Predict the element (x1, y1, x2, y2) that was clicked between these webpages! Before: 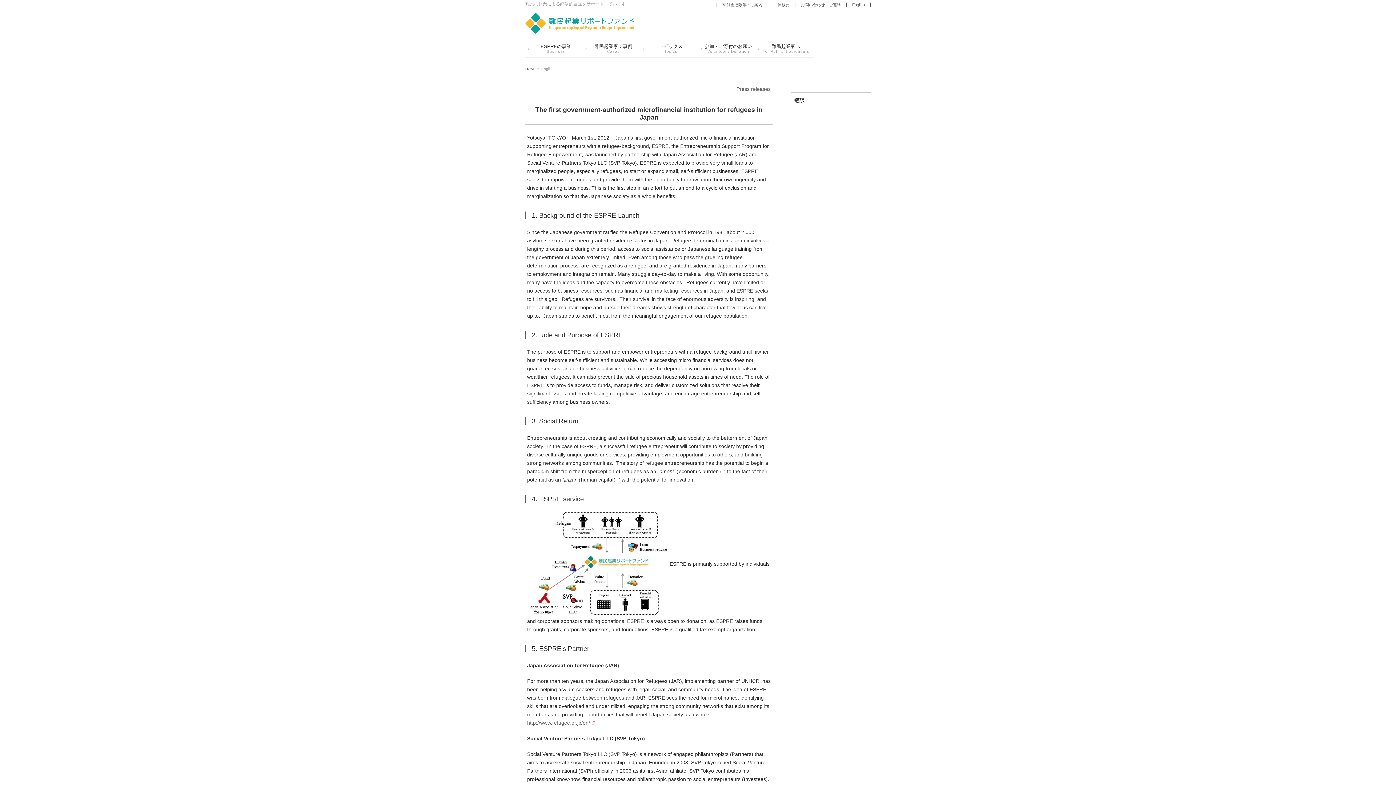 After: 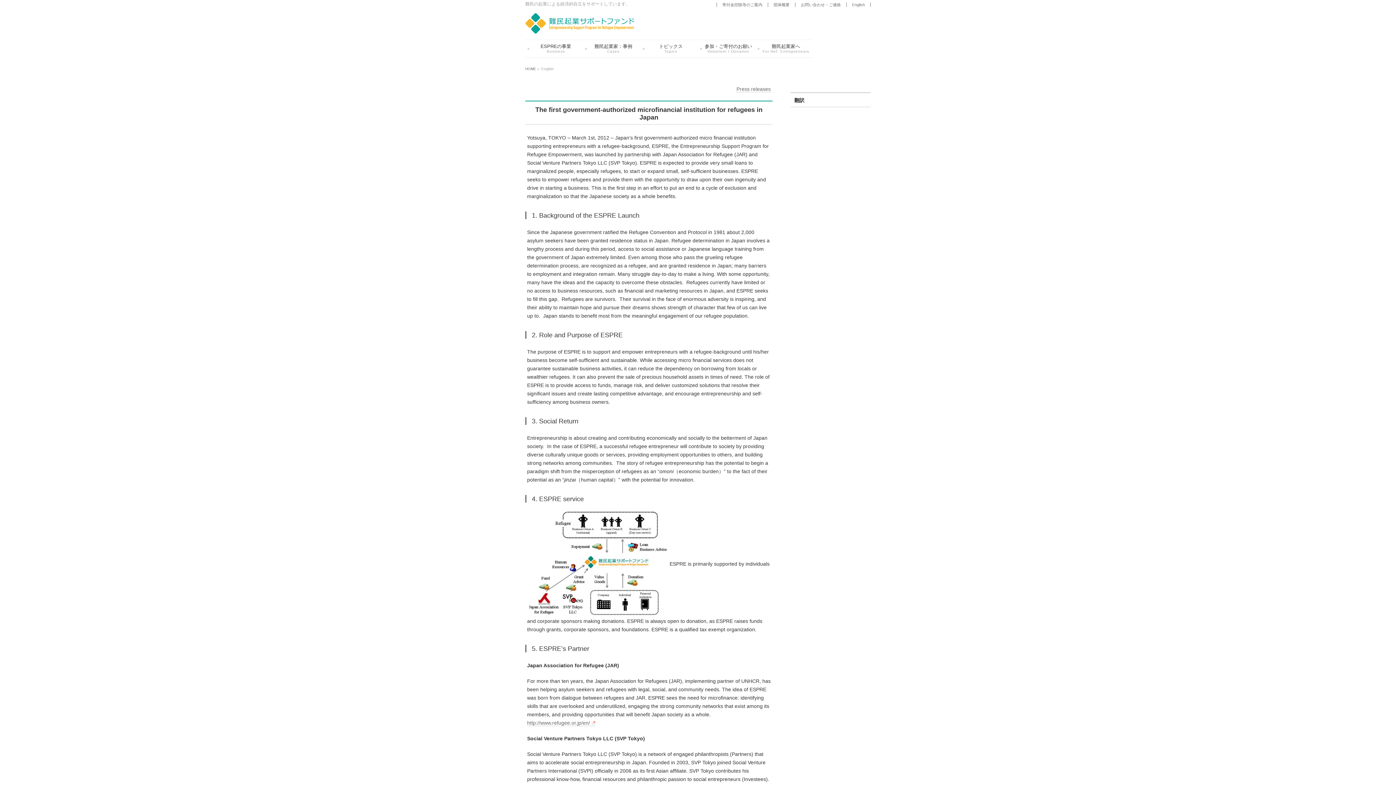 Action: label: English bbox: (846, 2, 870, 6)